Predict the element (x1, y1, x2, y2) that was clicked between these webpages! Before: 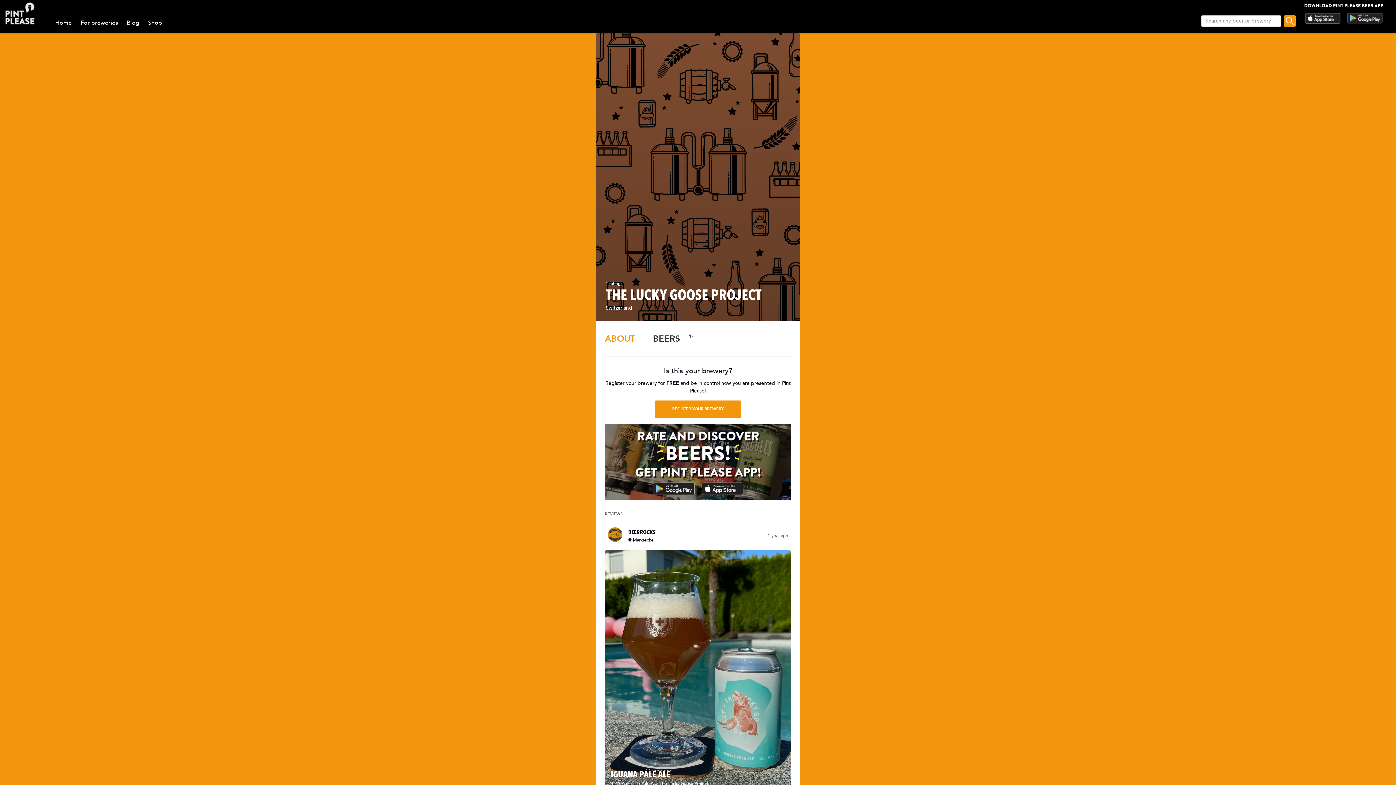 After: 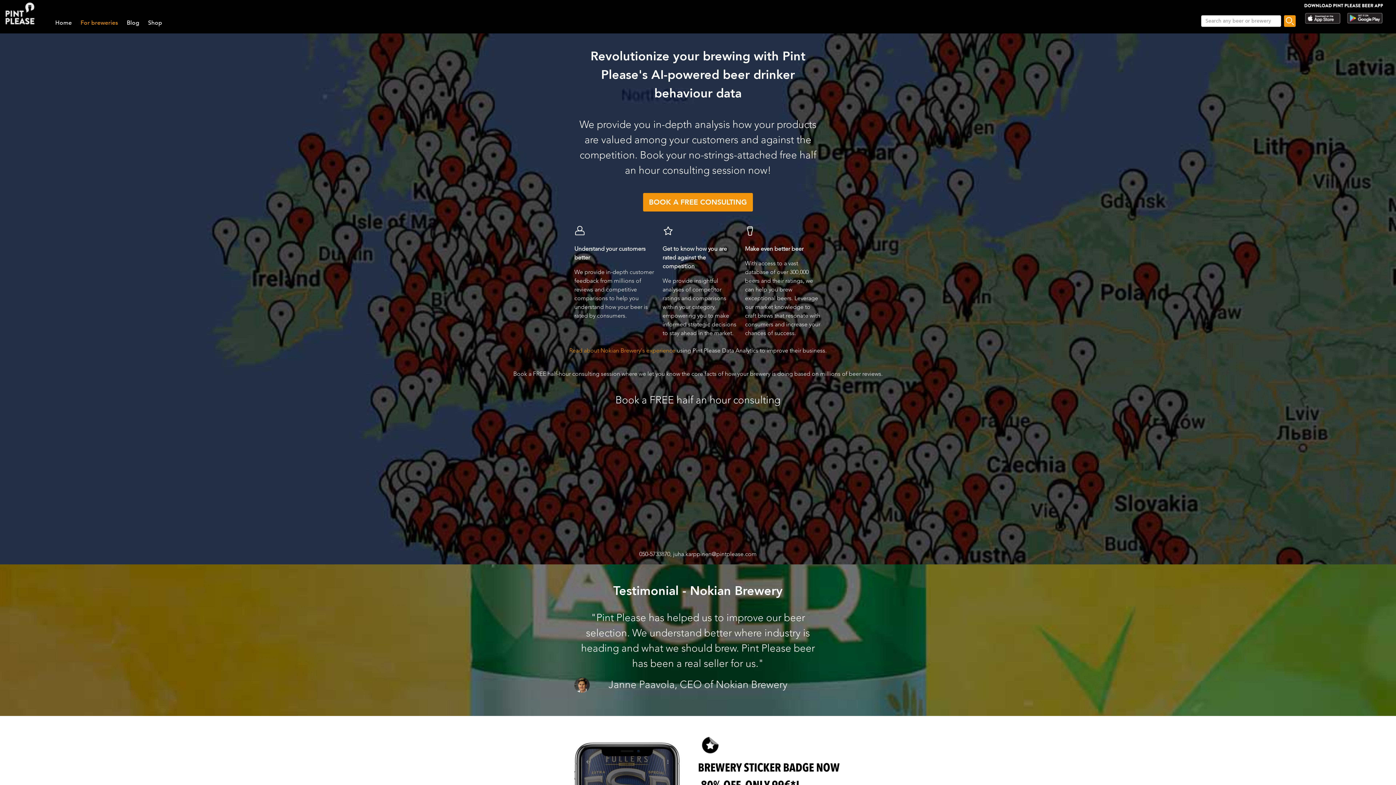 Action: label: For breweries bbox: (80, 18, 118, 26)